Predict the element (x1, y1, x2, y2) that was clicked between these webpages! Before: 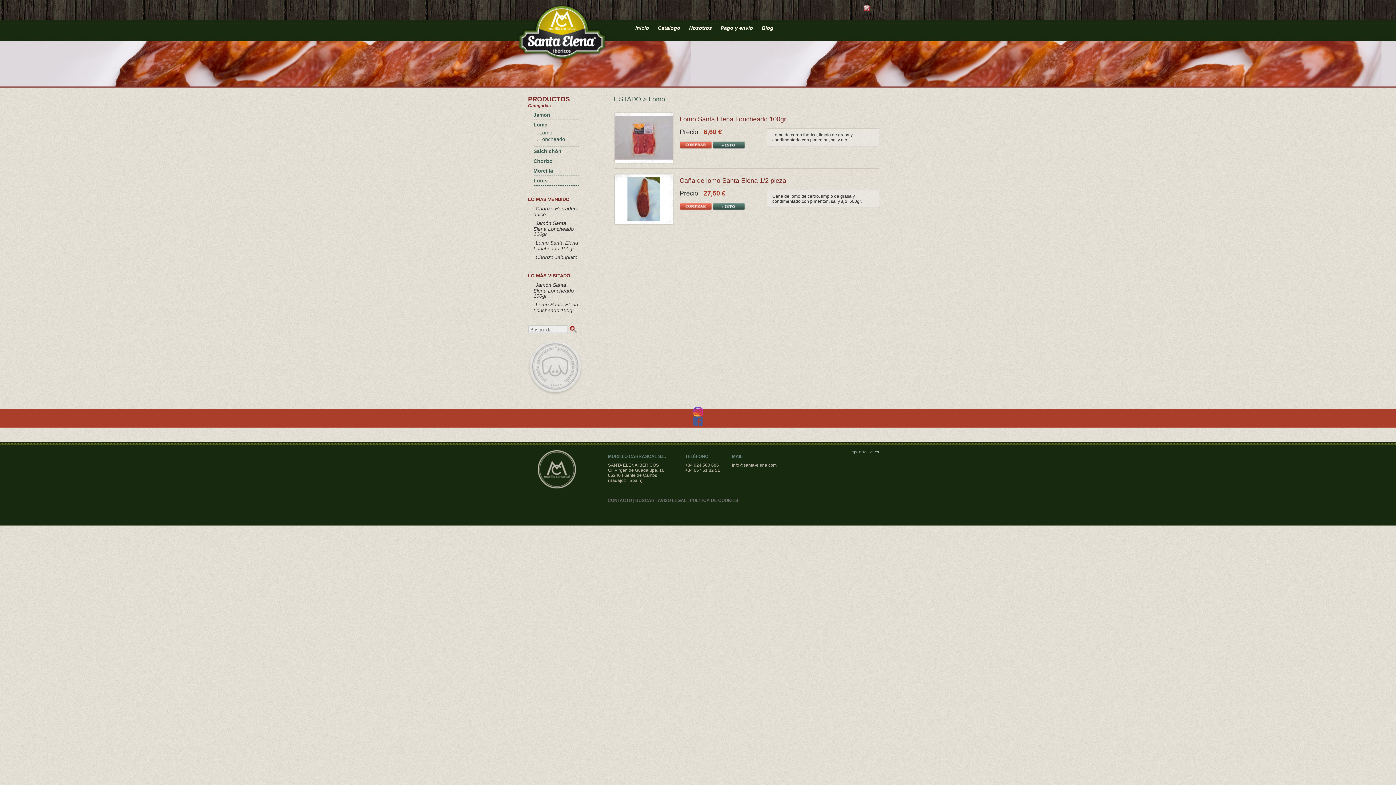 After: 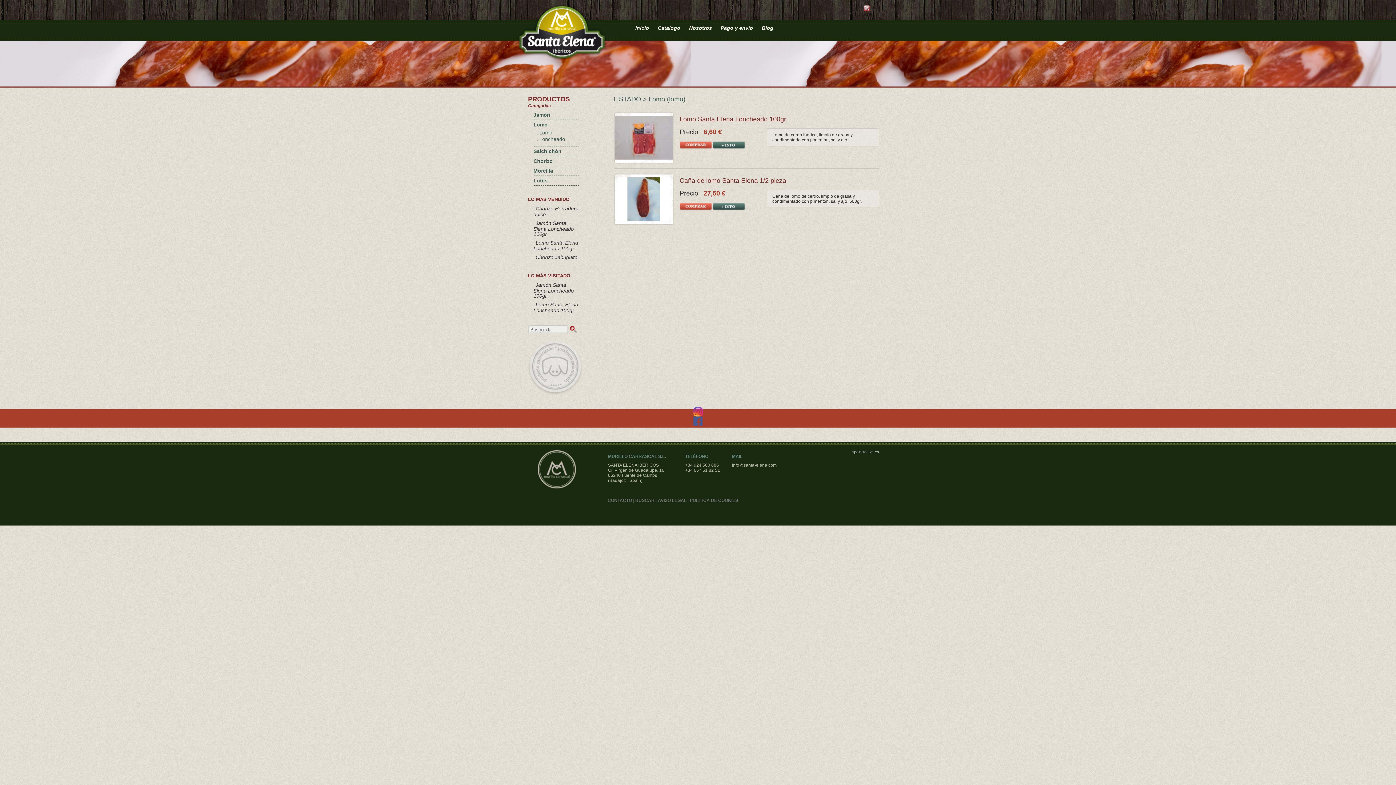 Action: bbox: (539, 129, 552, 135) label: Lomo